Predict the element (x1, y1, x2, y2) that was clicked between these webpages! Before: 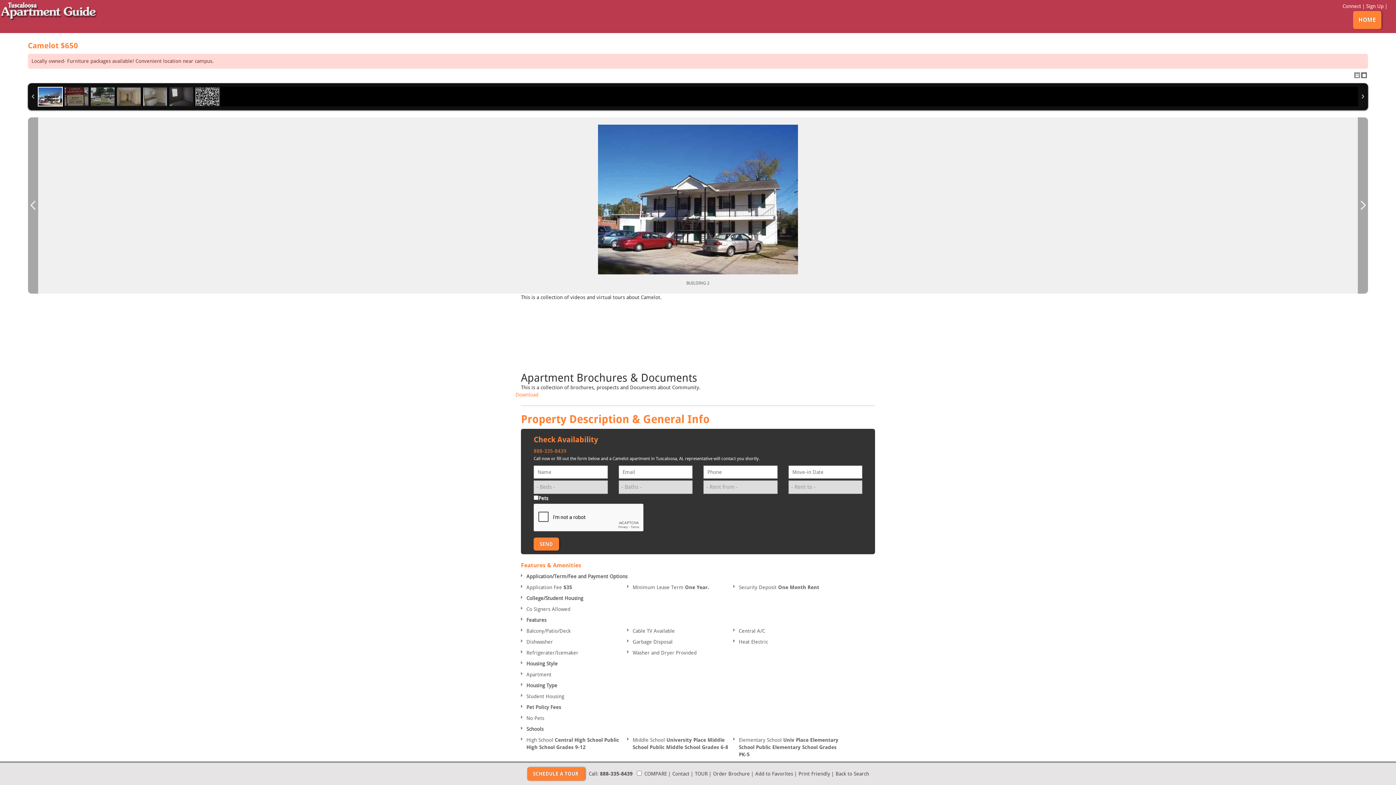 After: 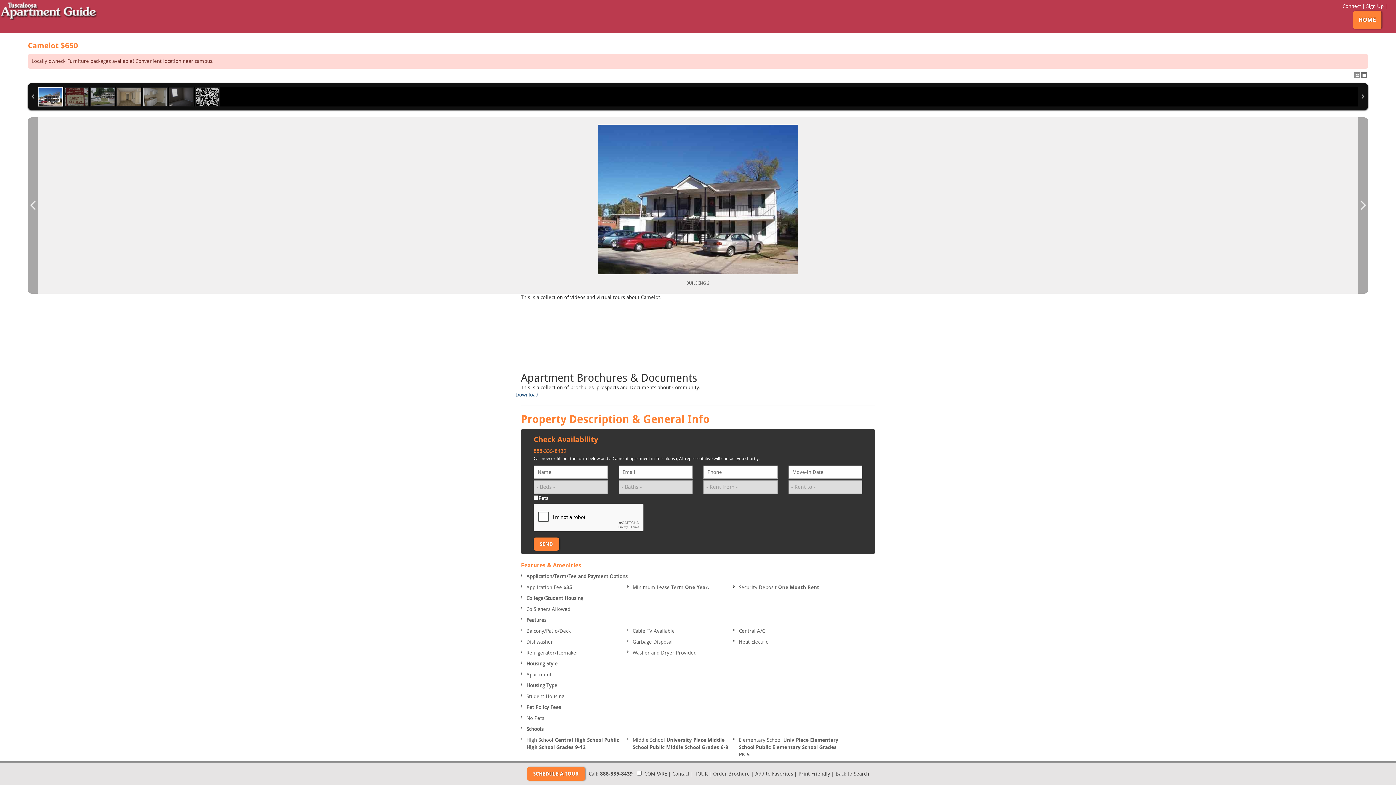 Action: label: Download bbox: (515, 392, 538, 397)